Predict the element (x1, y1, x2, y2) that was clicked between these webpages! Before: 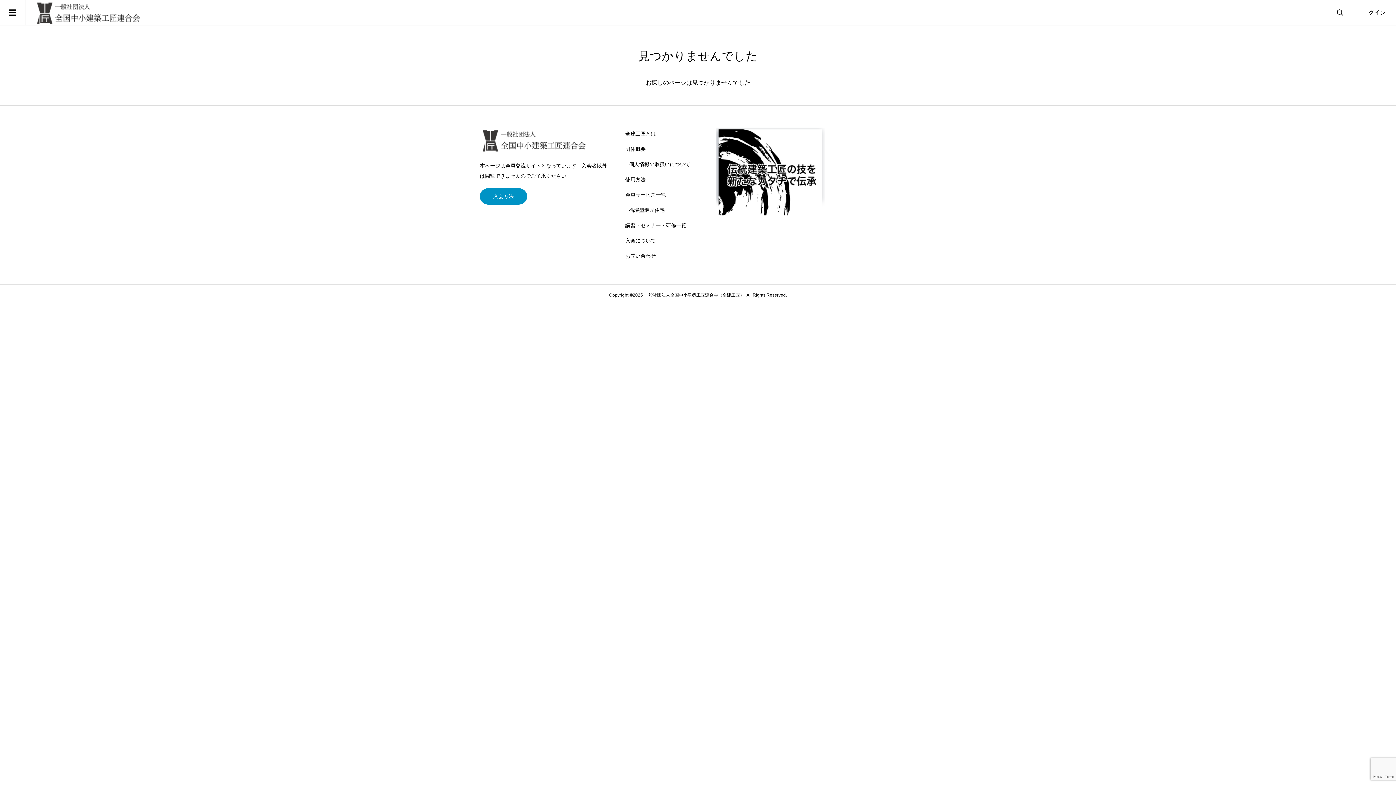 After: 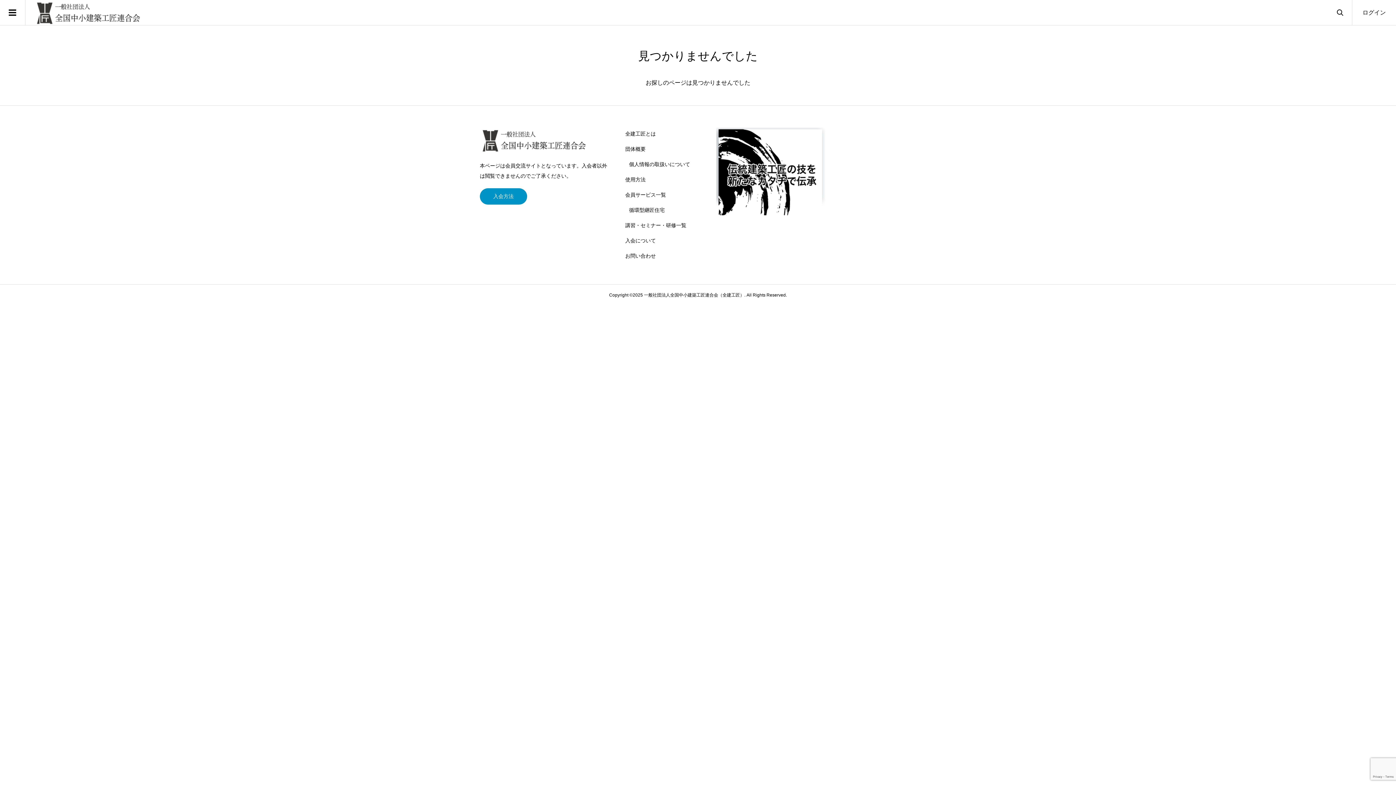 Action: bbox: (705, 127, 836, 218)